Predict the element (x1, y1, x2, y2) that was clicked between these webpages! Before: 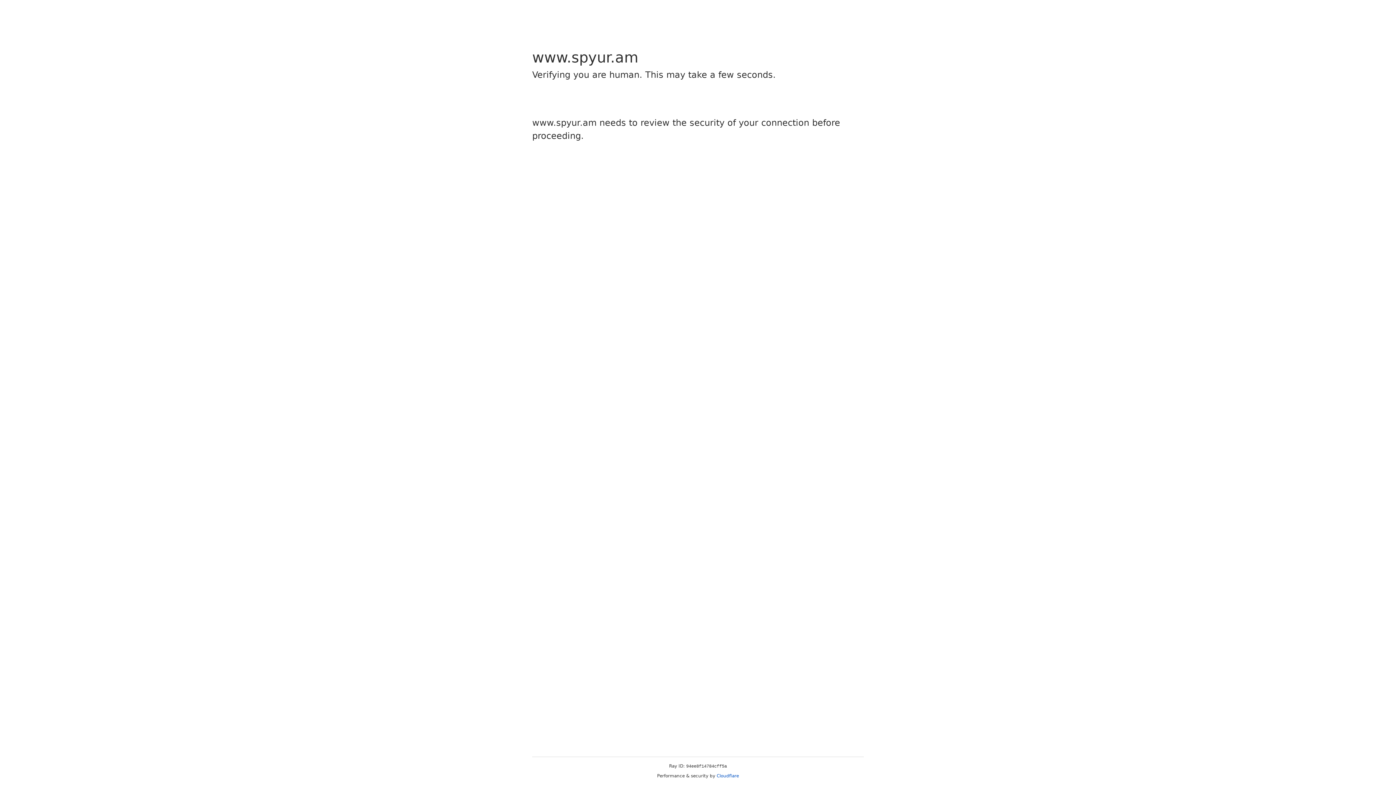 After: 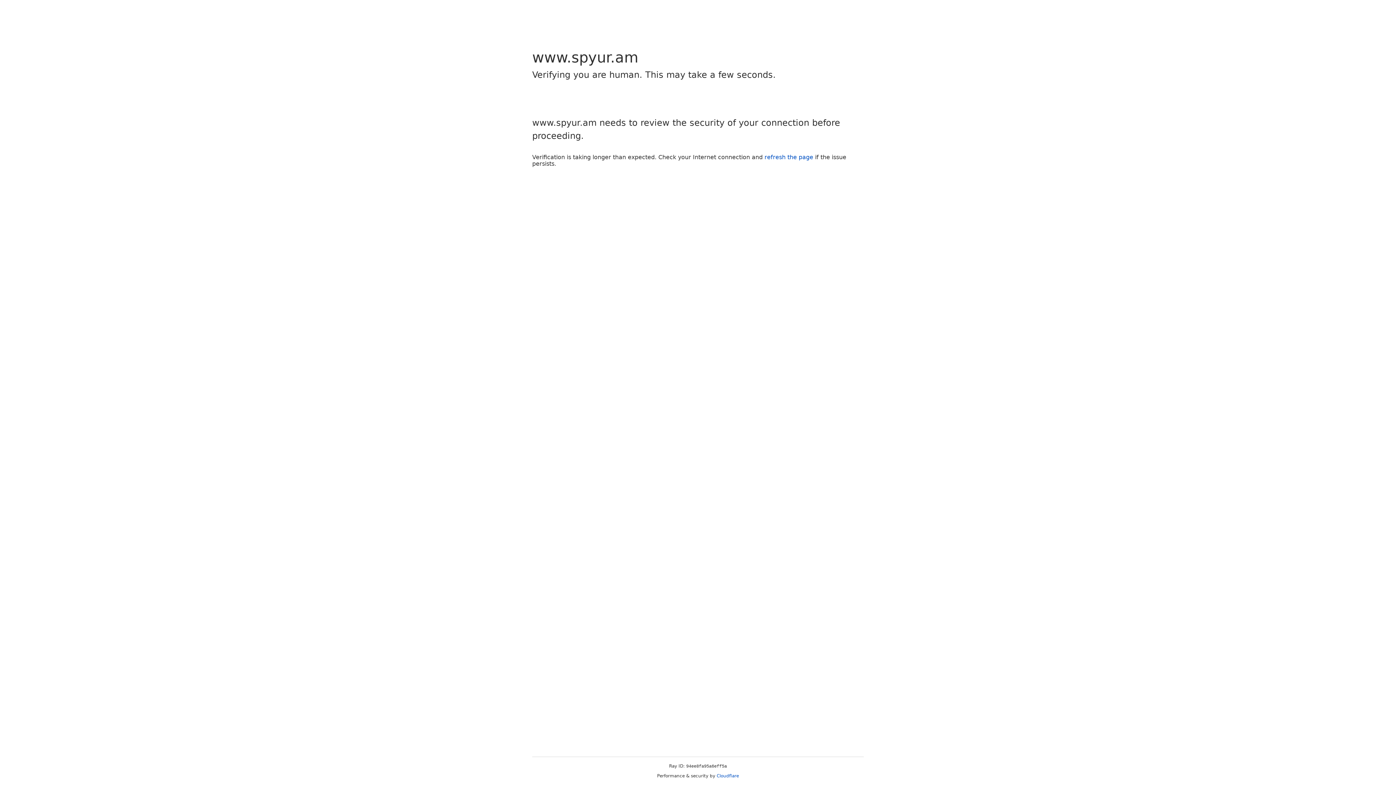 Action: bbox: (716, 773, 739, 778) label: Cloudflare